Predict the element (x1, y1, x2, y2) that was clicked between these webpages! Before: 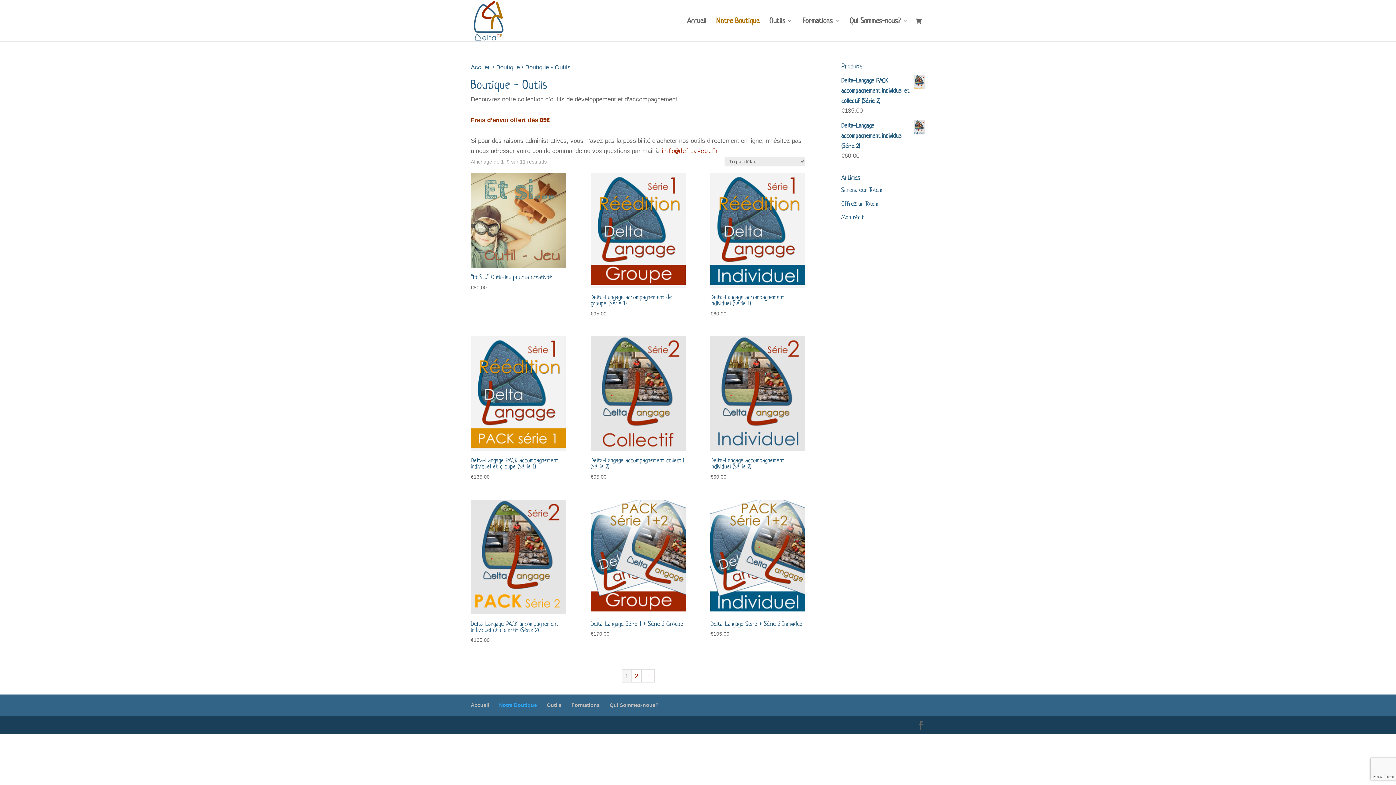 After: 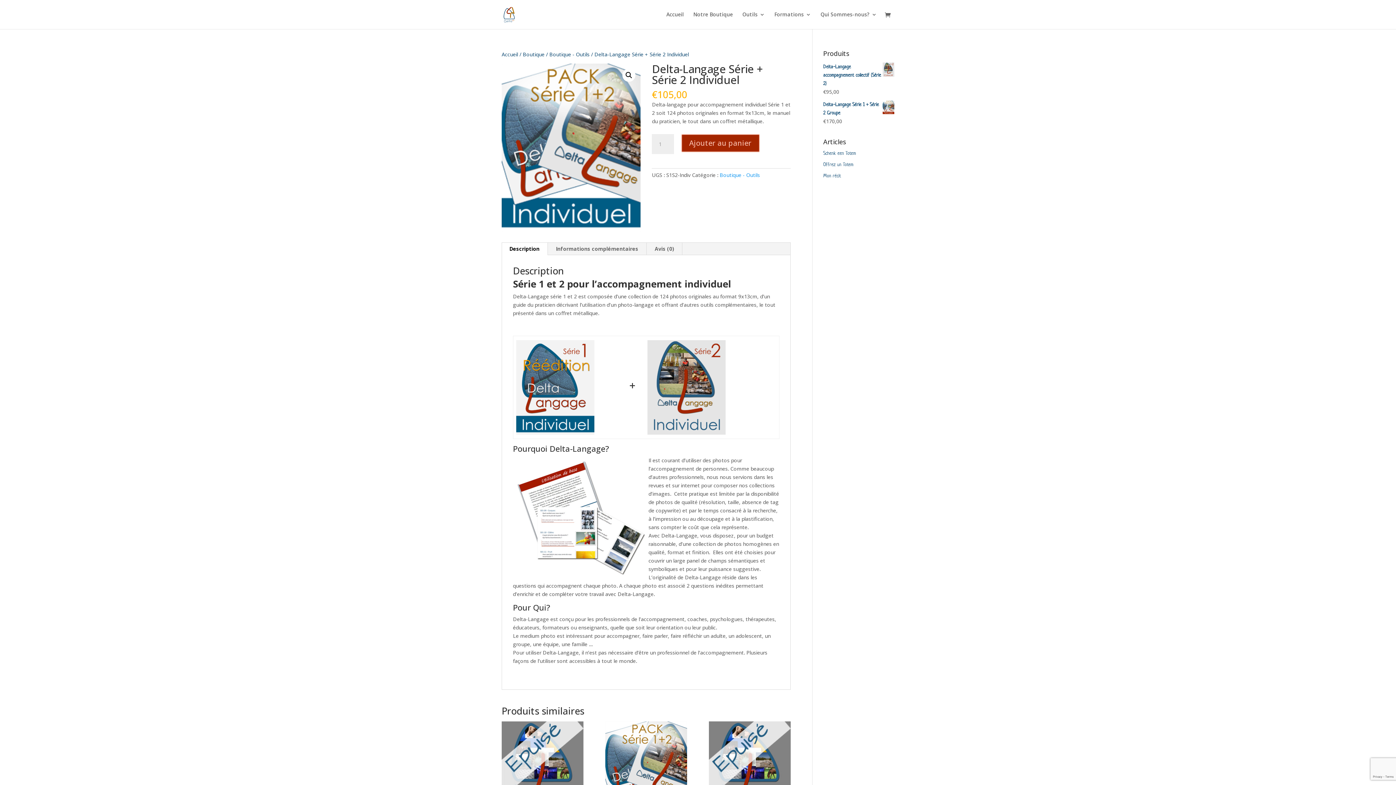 Action: bbox: (710, 499, 805, 638) label: Delta-Langage Série + Série 2 Individuel
€105,00